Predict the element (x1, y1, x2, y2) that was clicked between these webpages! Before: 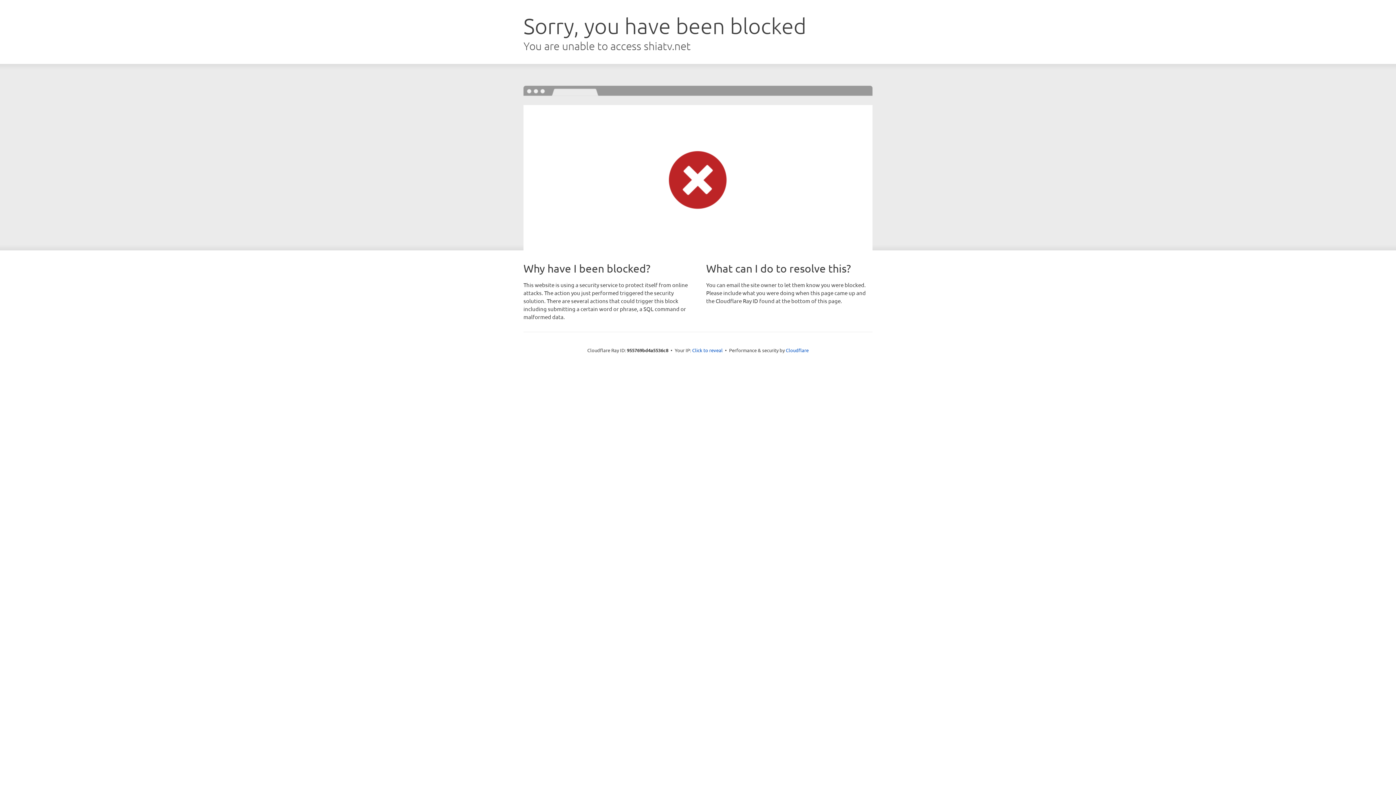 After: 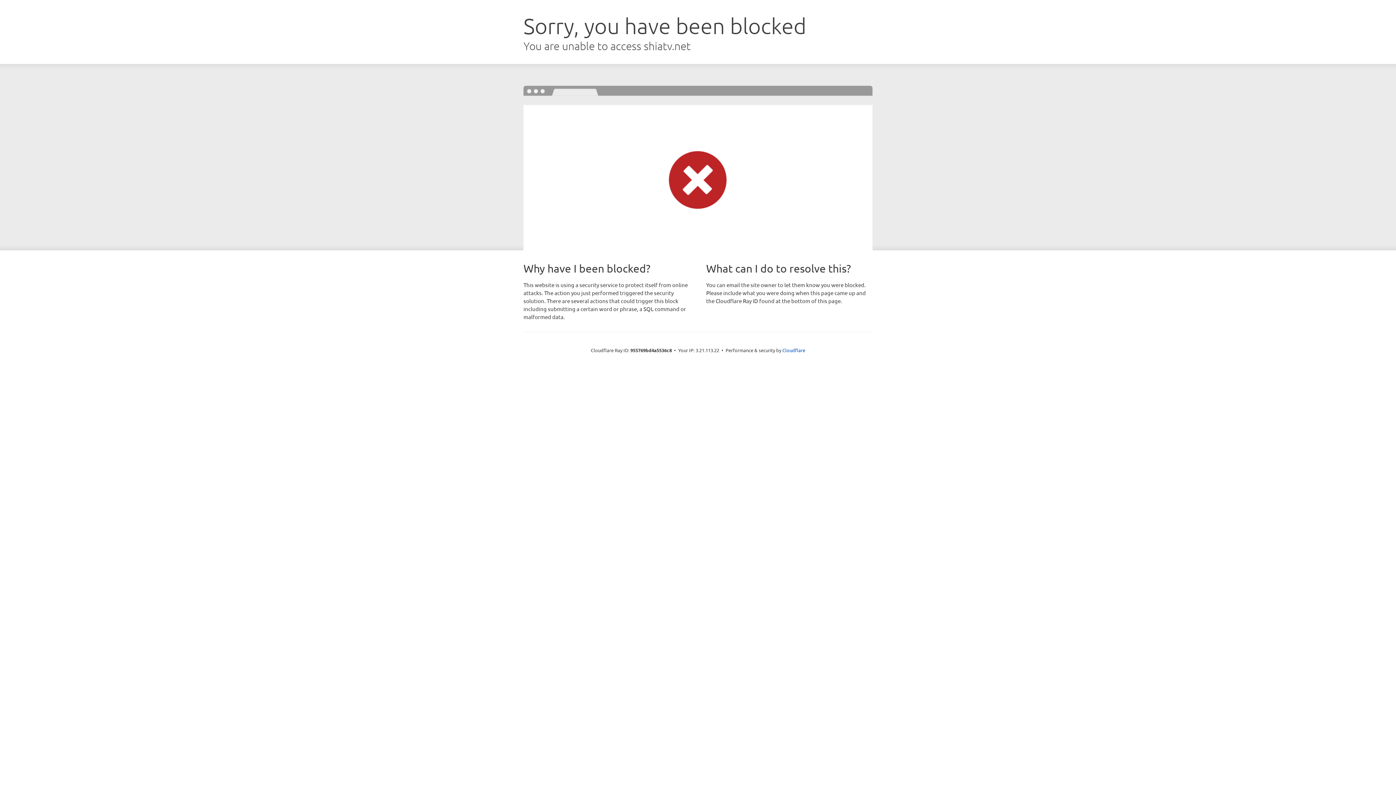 Action: label: Click to reveal bbox: (692, 346, 722, 353)